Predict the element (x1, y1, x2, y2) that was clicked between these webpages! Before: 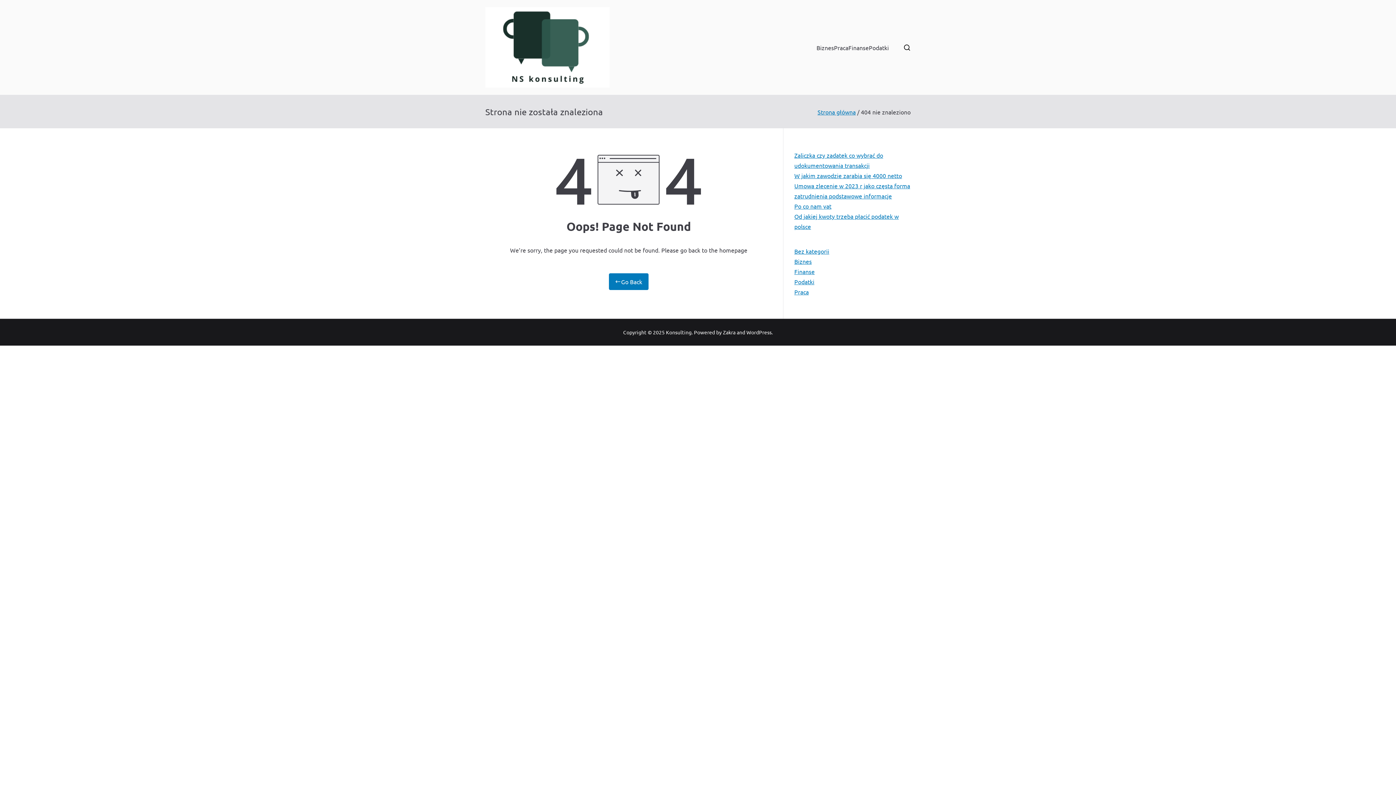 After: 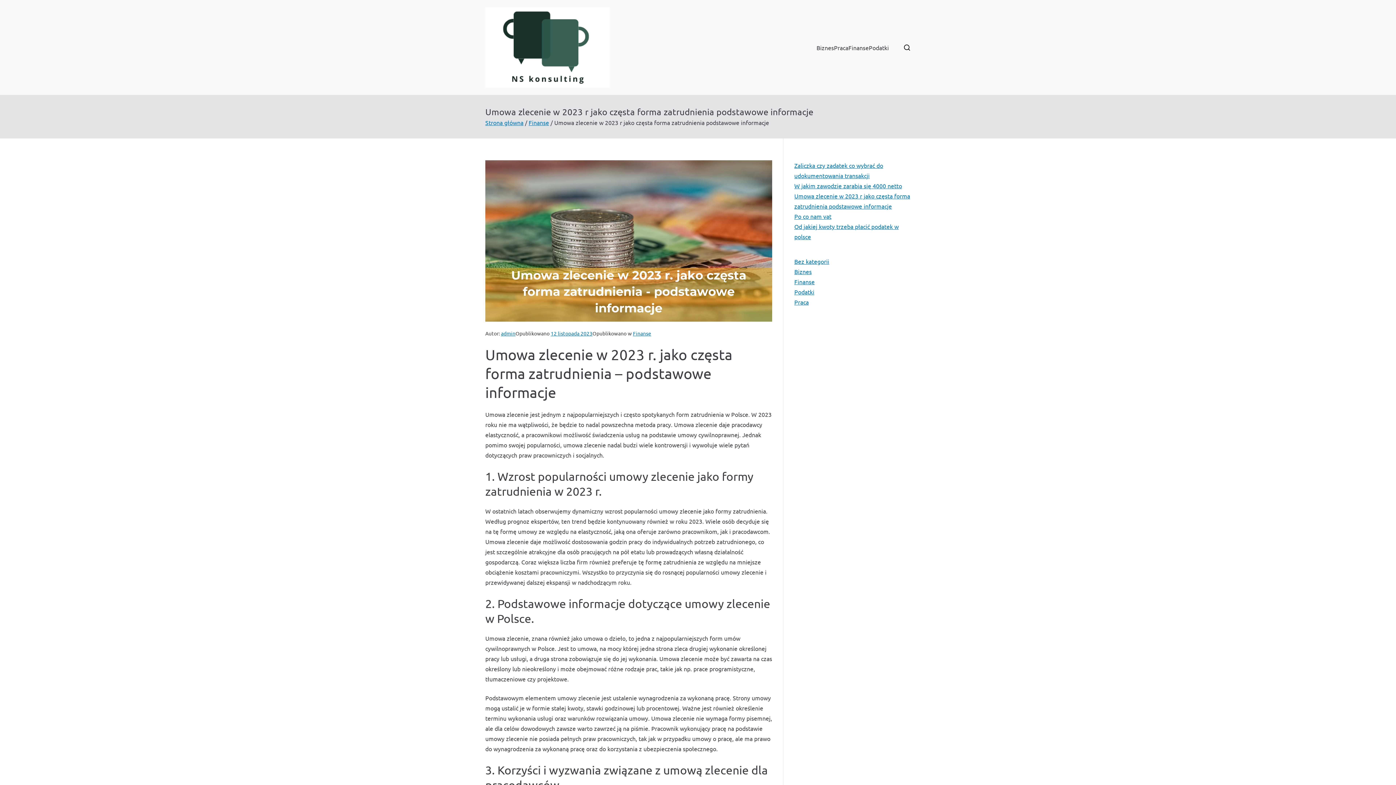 Action: label: Umowa zlecenie w 2023 r jako częsta forma zatrudnienia podstawowe informacje bbox: (794, 180, 910, 201)